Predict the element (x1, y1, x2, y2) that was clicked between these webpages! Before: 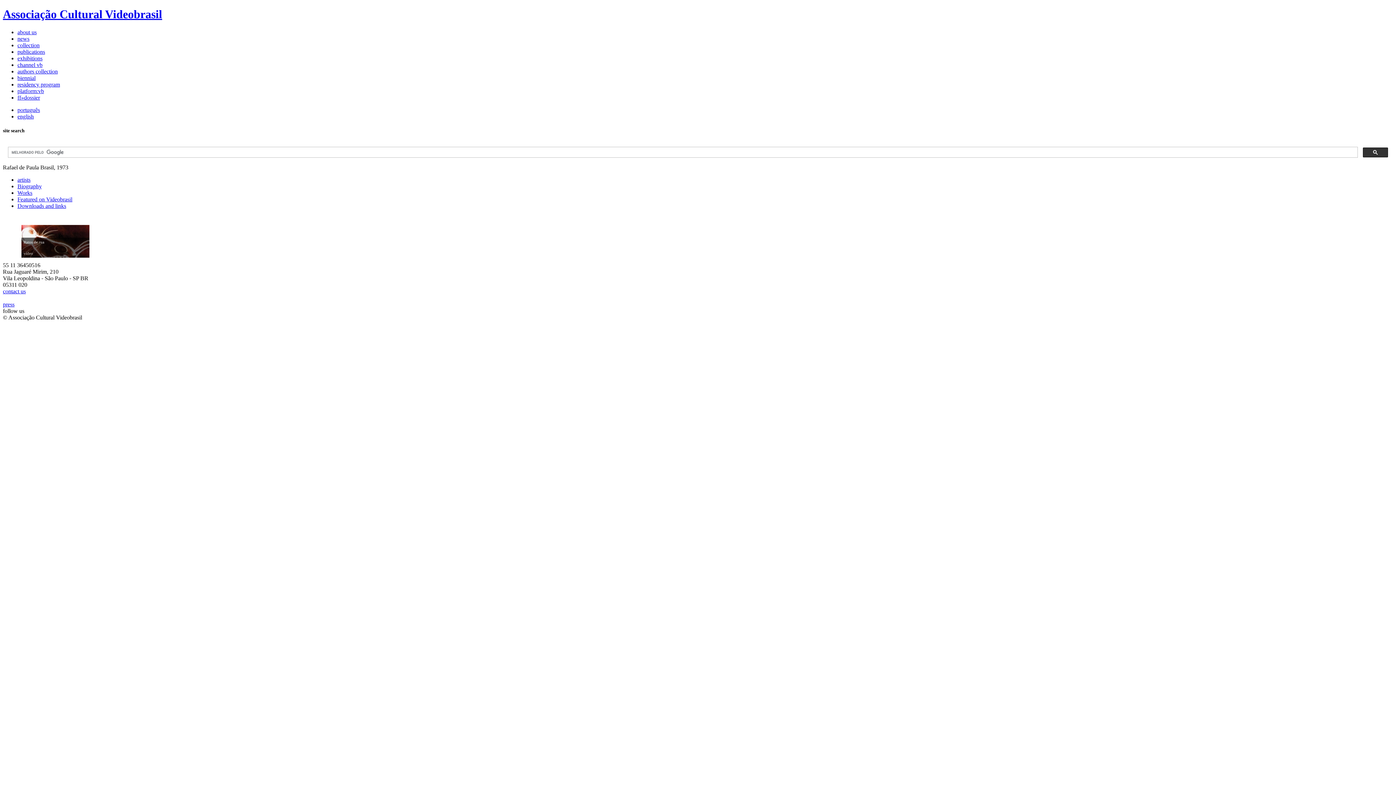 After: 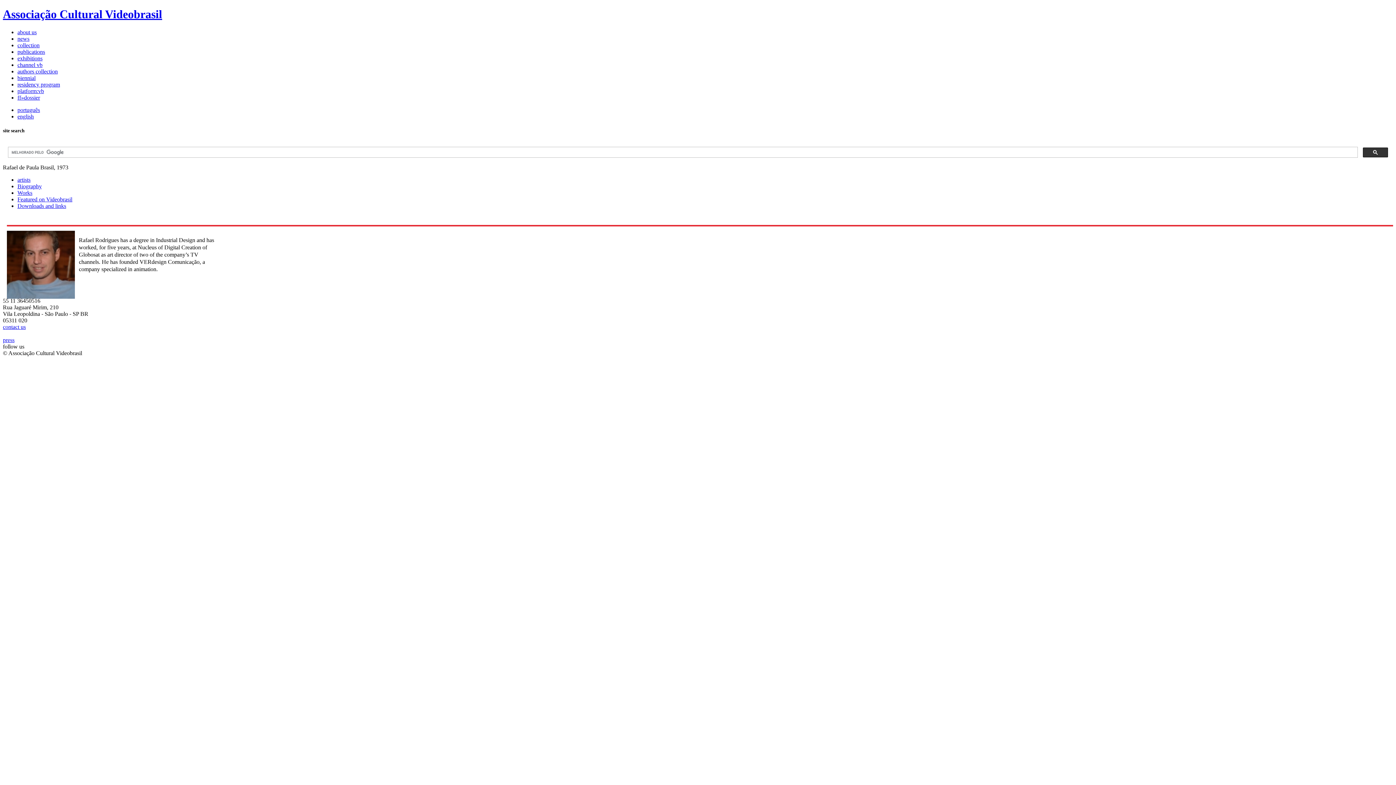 Action: label: Biography bbox: (17, 183, 41, 189)